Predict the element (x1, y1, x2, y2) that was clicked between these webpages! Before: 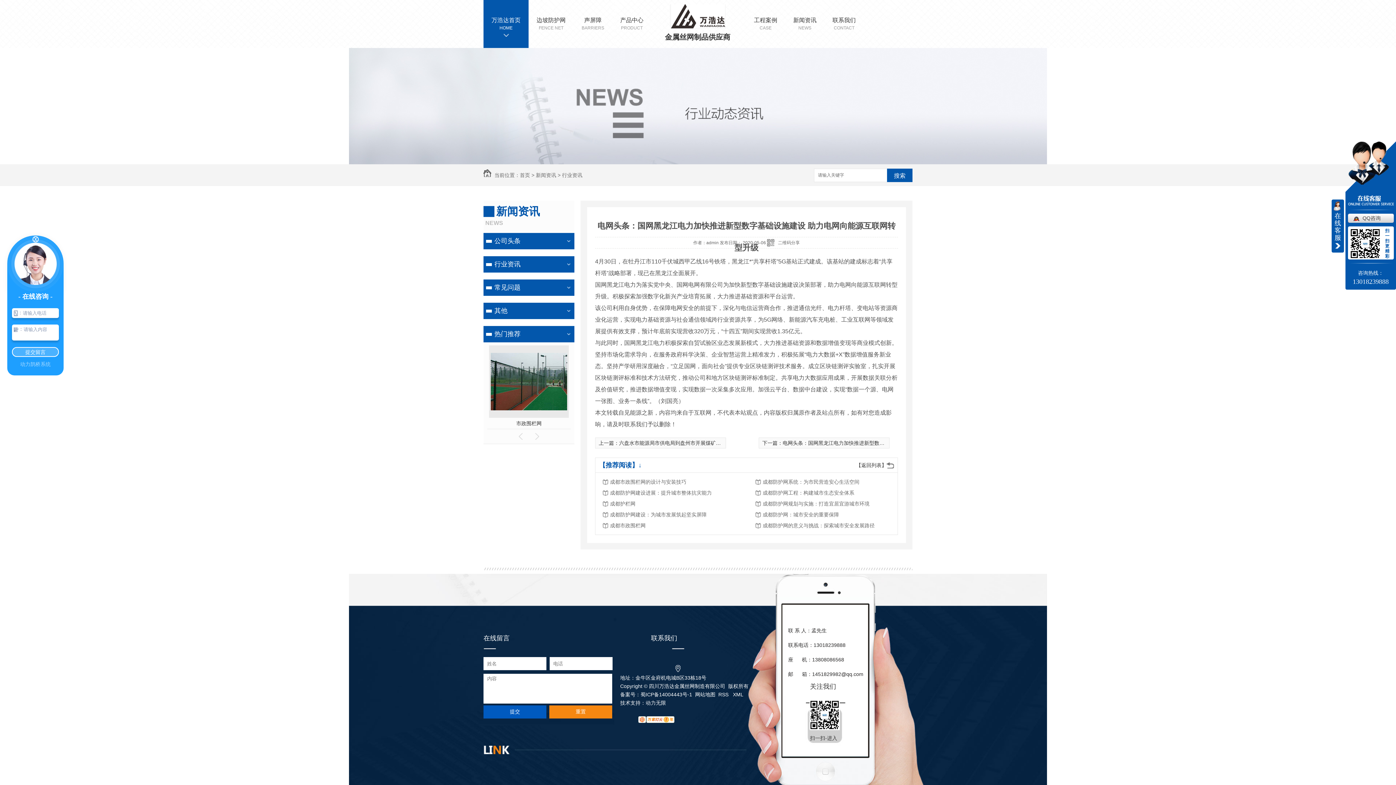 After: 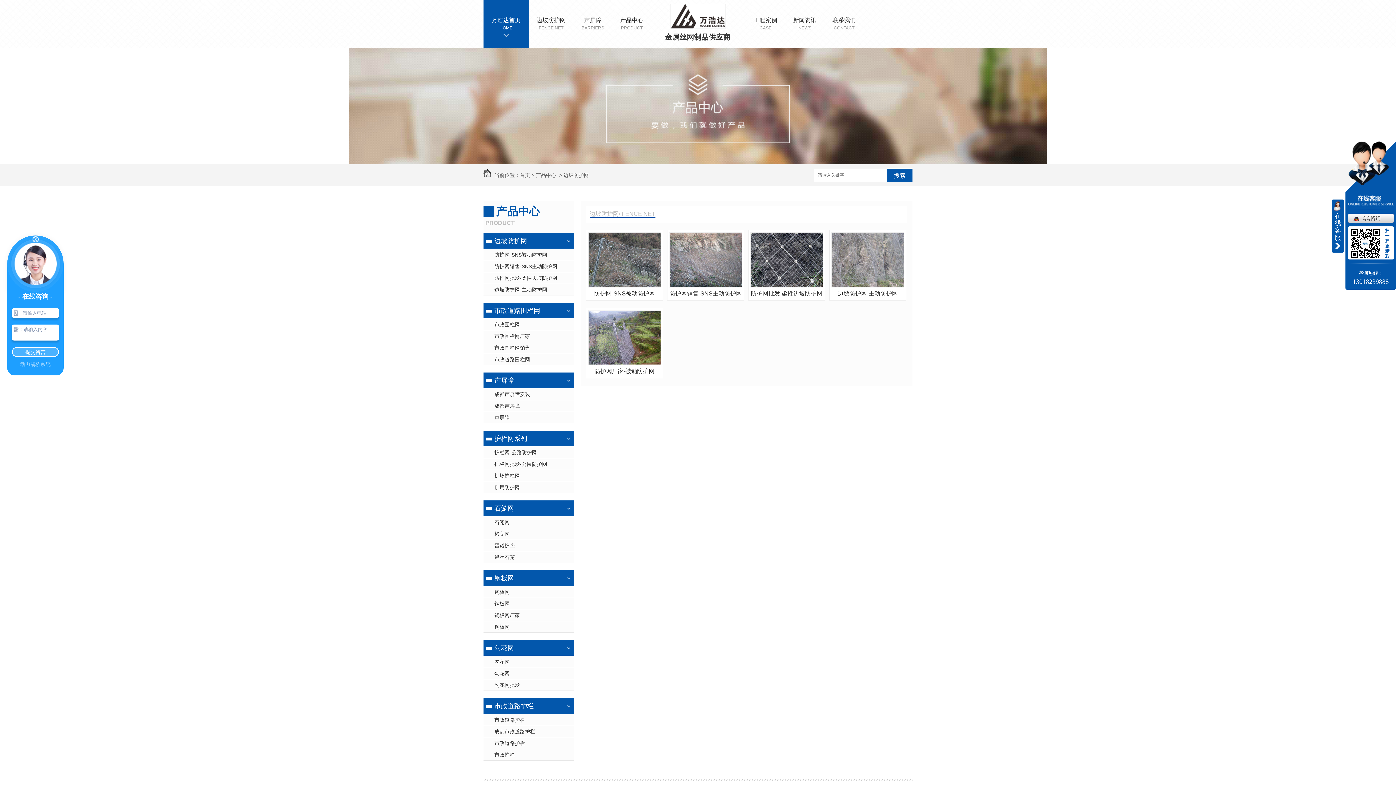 Action: label: 边坡防护网
FENCE NET bbox: (528, 0, 573, 31)